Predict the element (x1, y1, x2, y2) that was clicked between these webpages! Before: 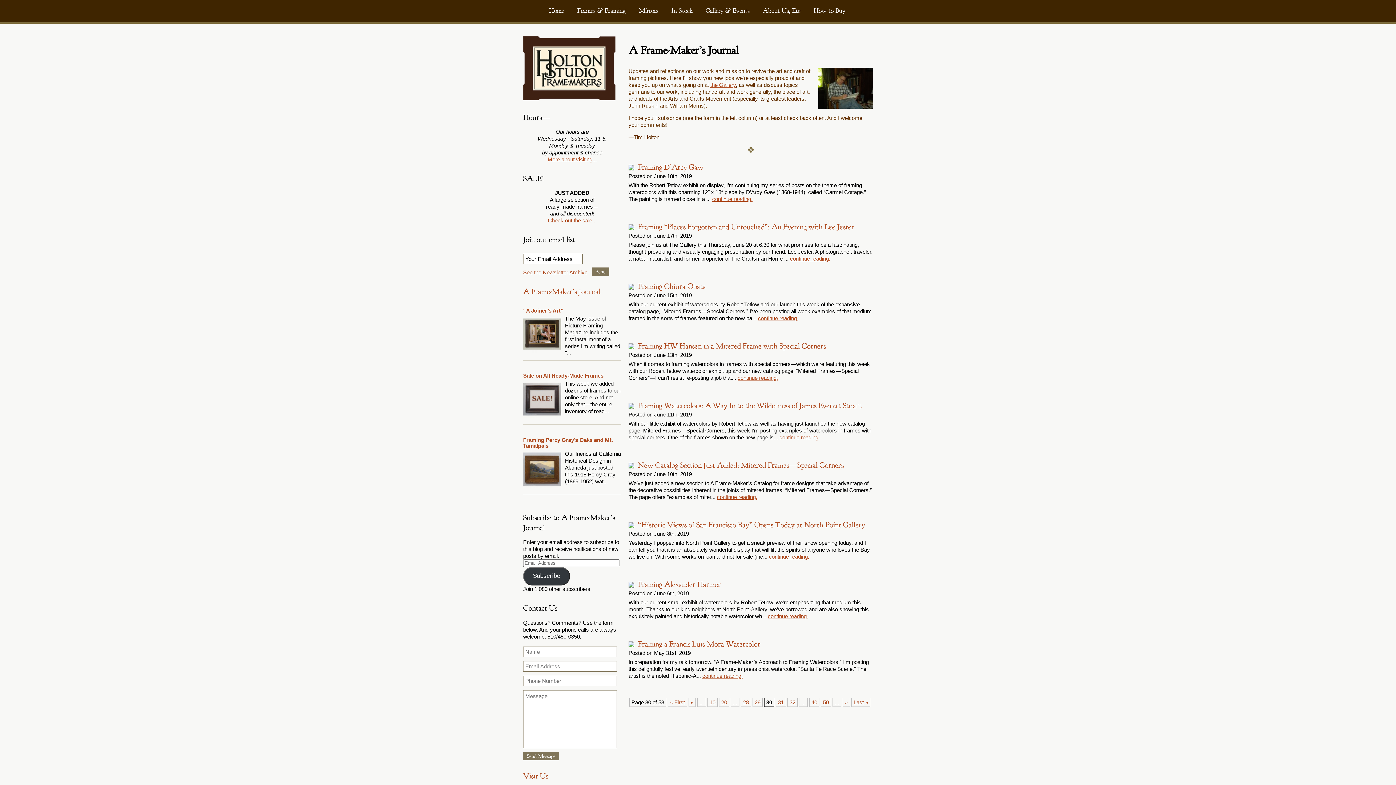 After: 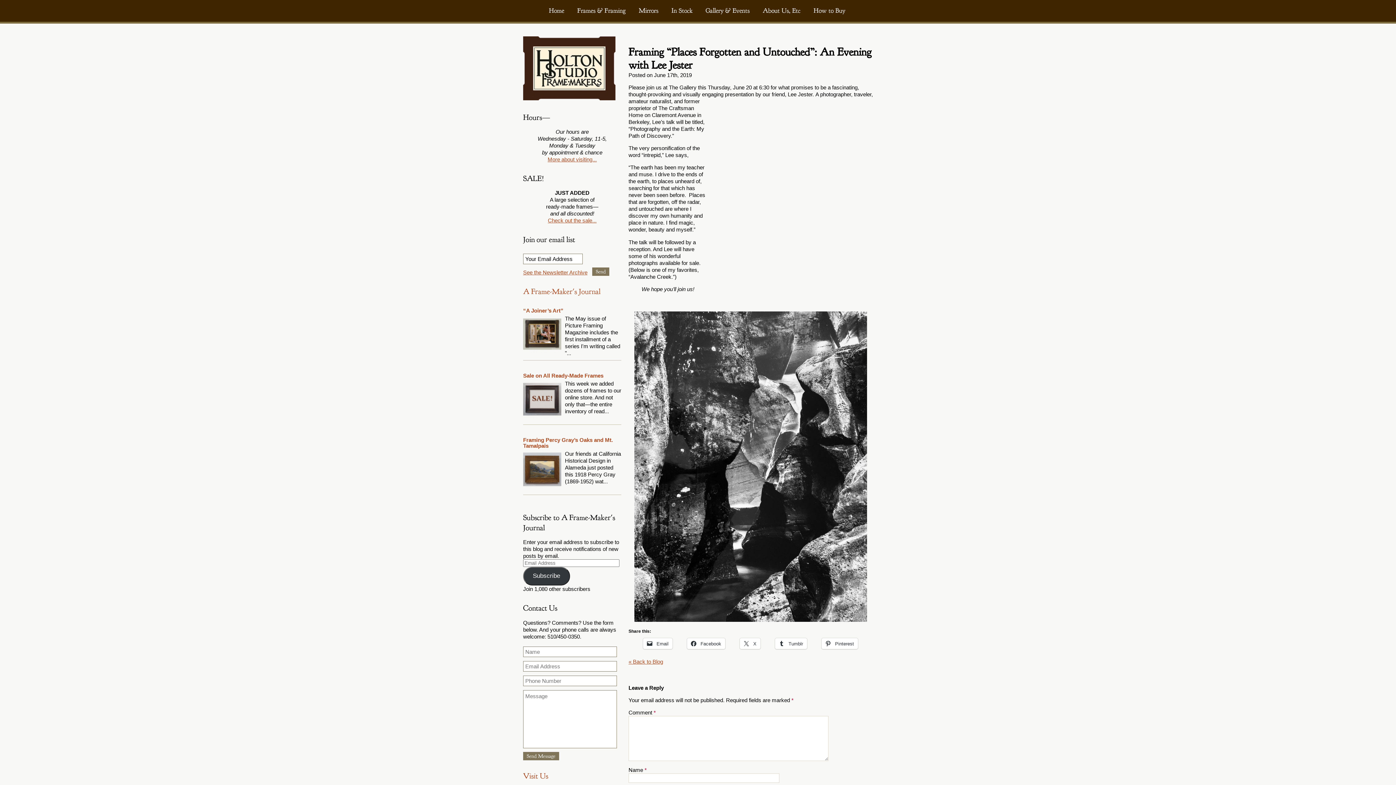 Action: bbox: (790, 255, 830, 261) label: continue reading.